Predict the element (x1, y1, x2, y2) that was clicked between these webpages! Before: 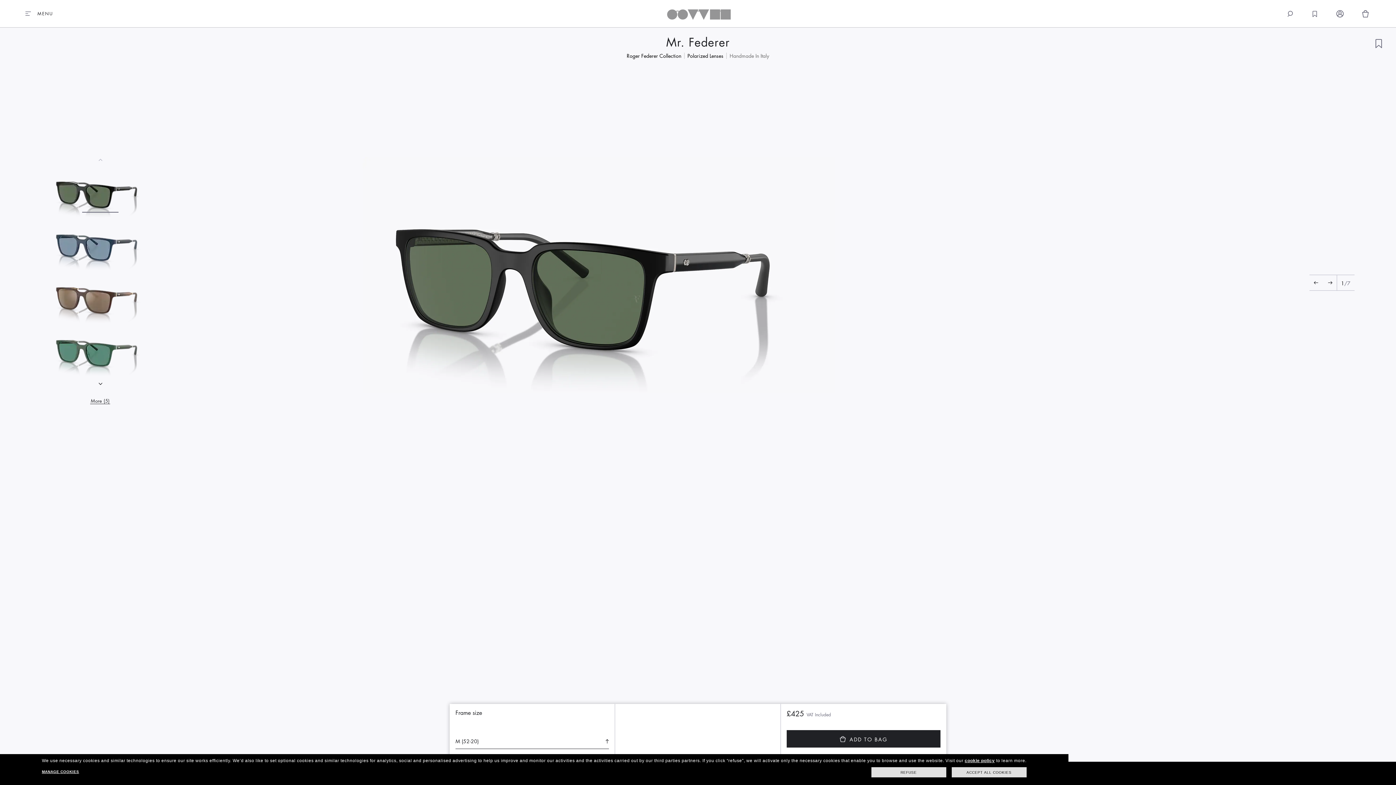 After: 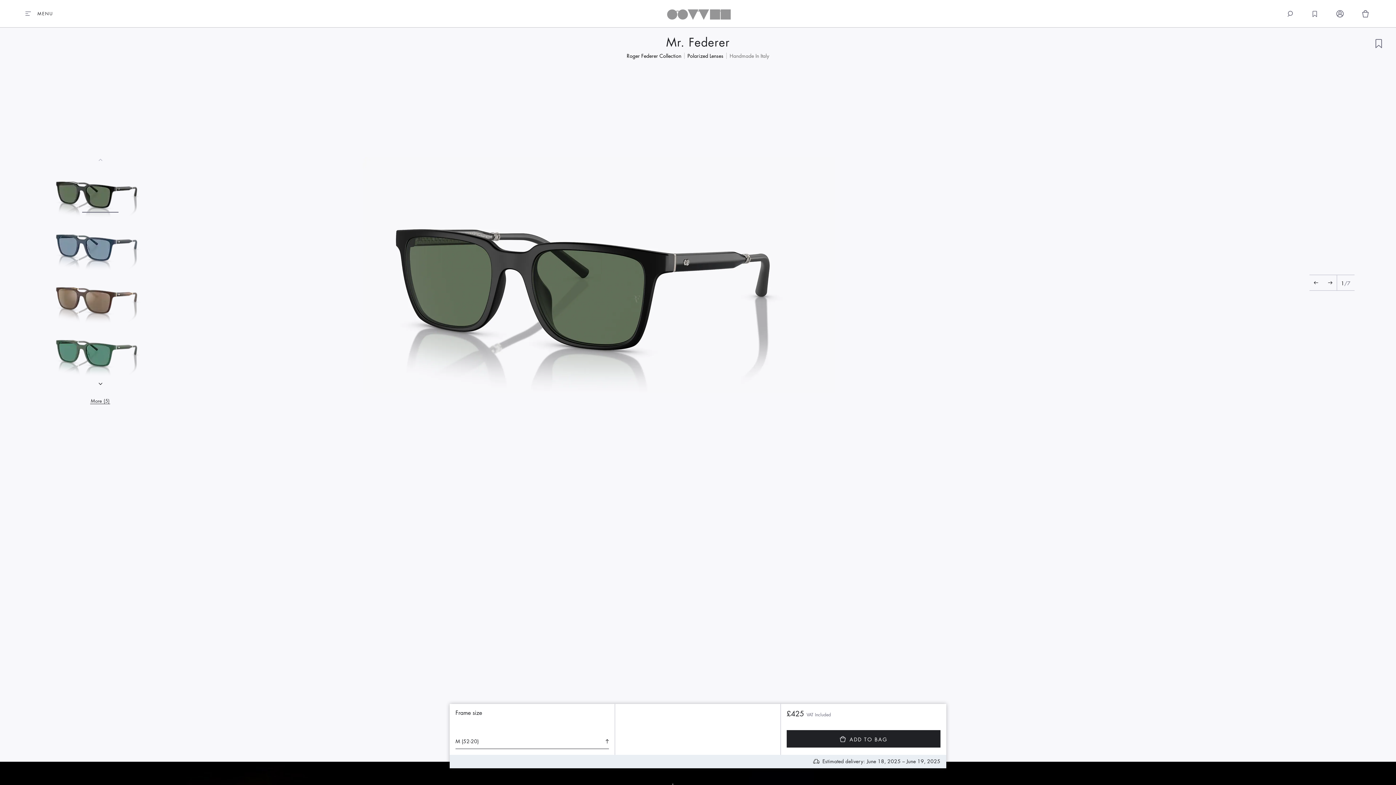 Action: label: REFUSE bbox: (871, 767, 946, 777)